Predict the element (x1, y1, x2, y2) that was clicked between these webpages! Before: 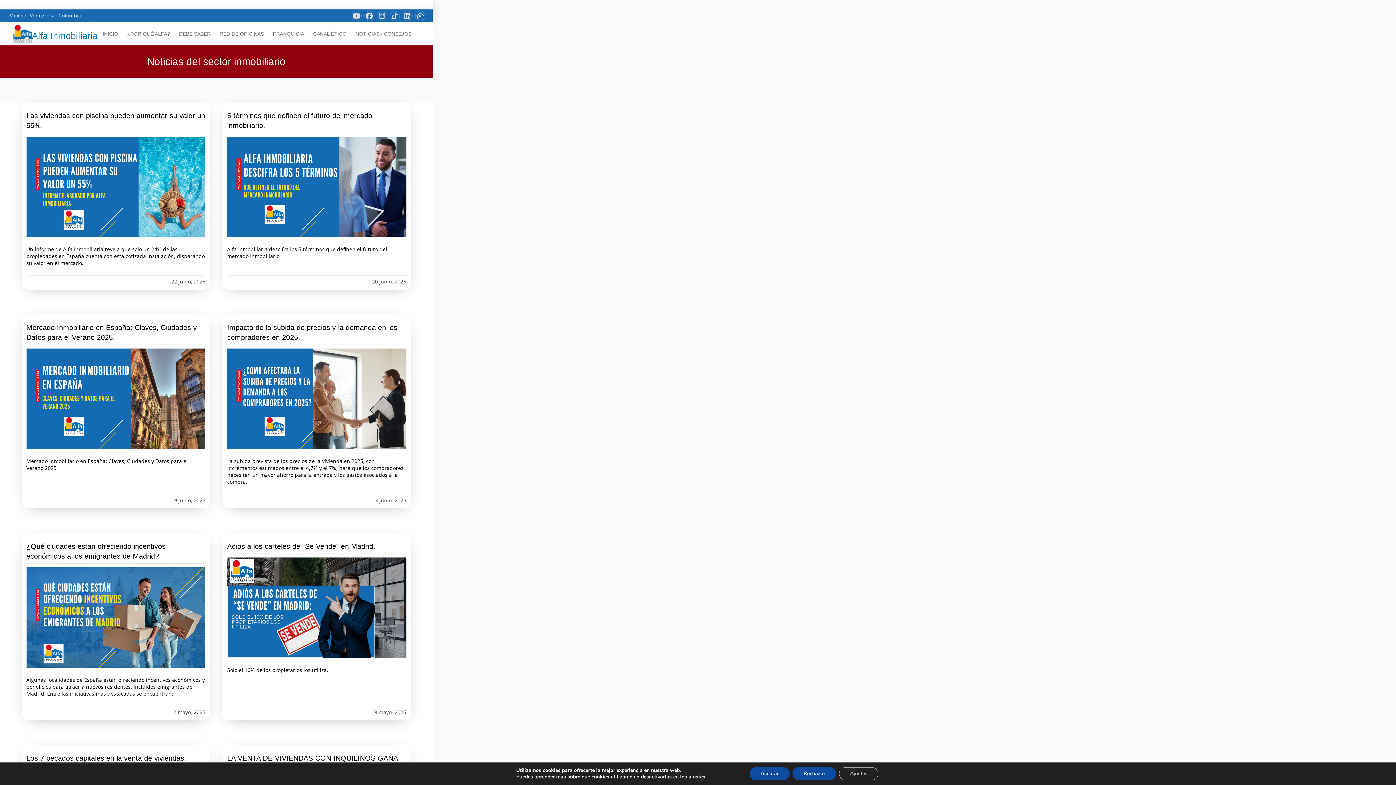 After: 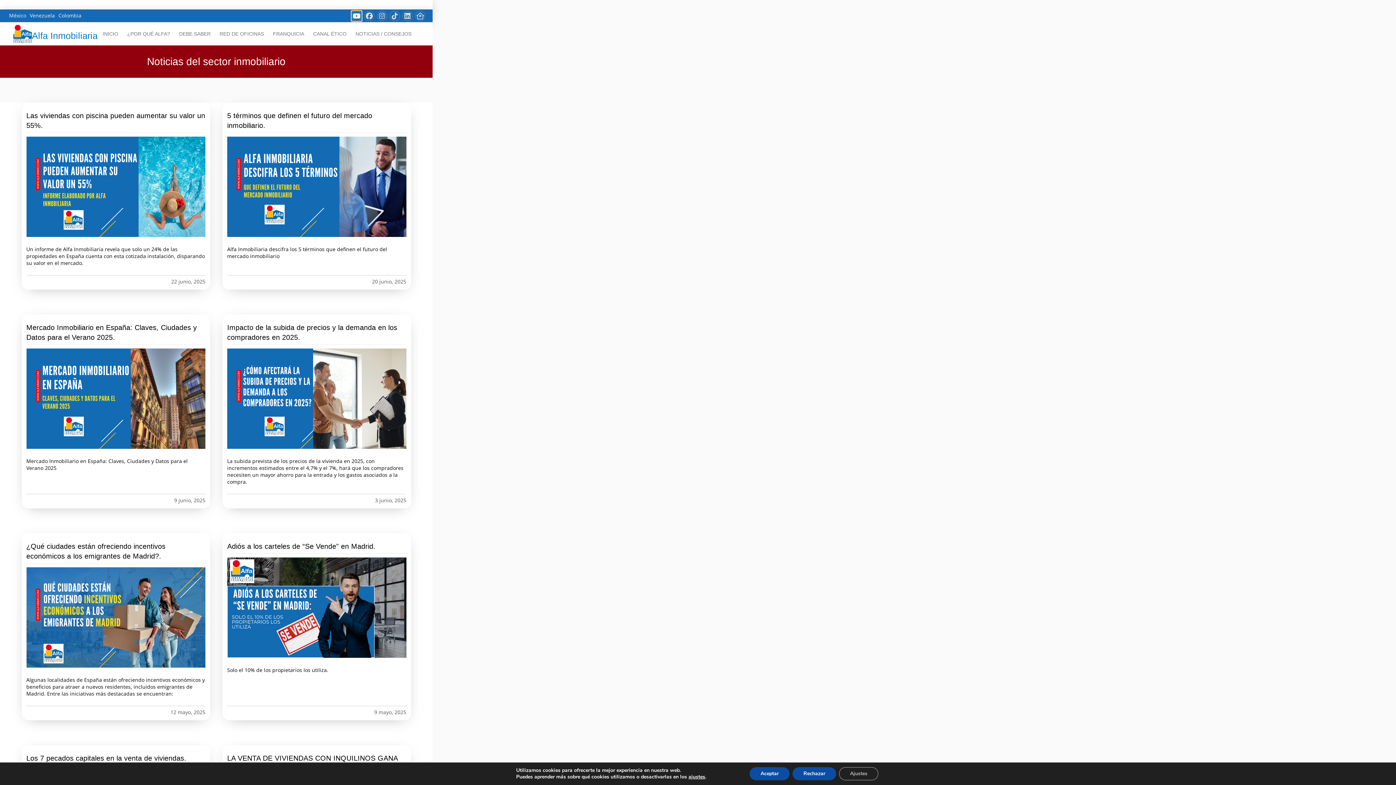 Action: bbox: (351, 10, 361, 21)